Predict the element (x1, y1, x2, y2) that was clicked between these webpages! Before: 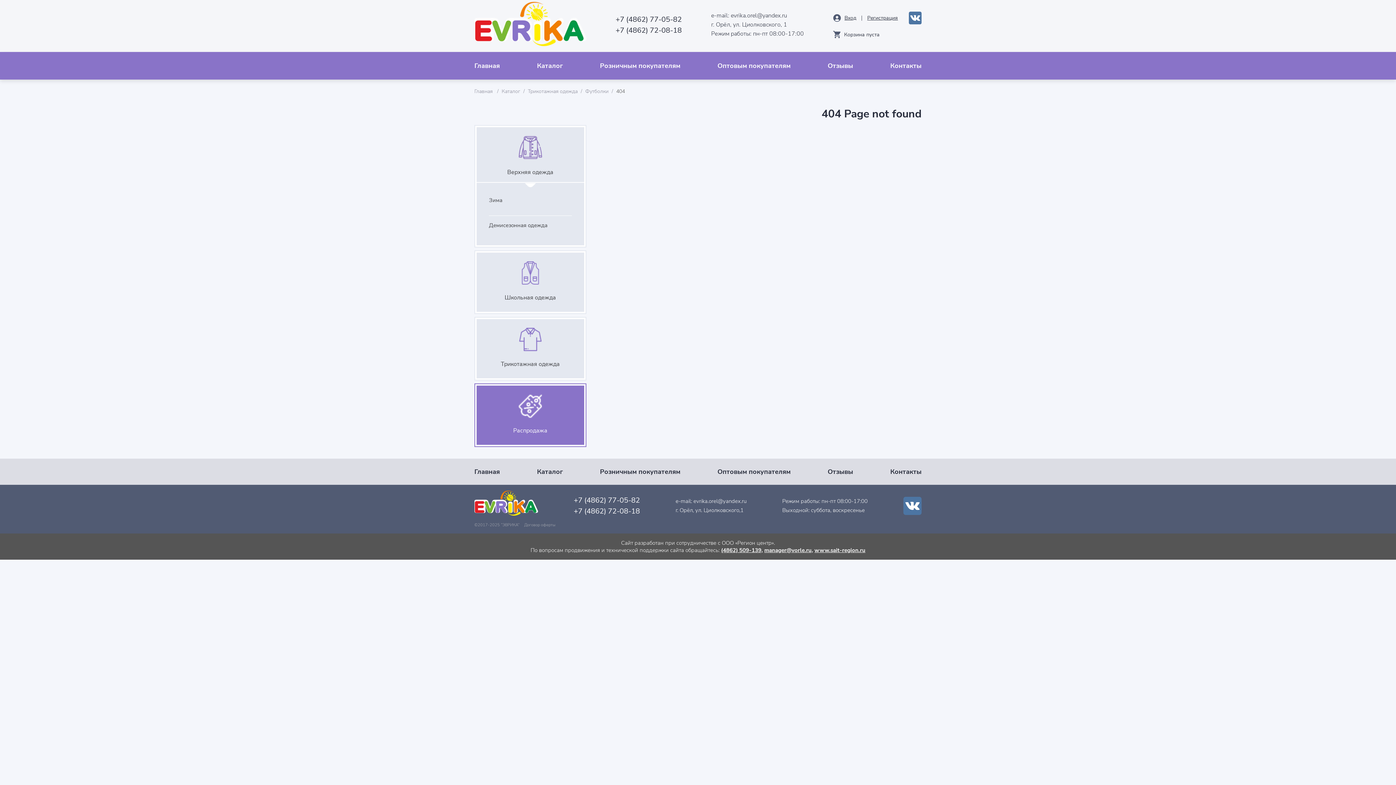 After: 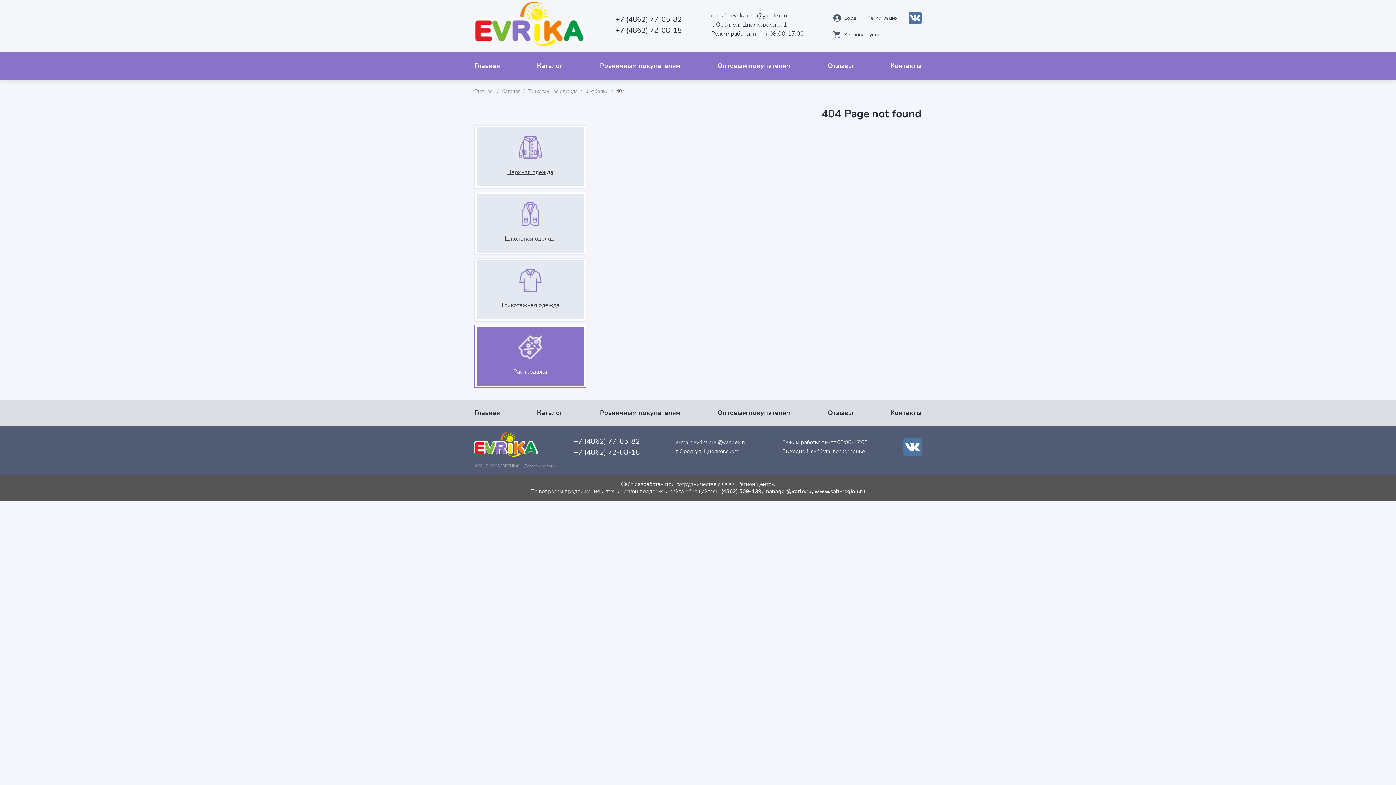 Action: bbox: (507, 125, 553, 182) label: Верхняя одежда